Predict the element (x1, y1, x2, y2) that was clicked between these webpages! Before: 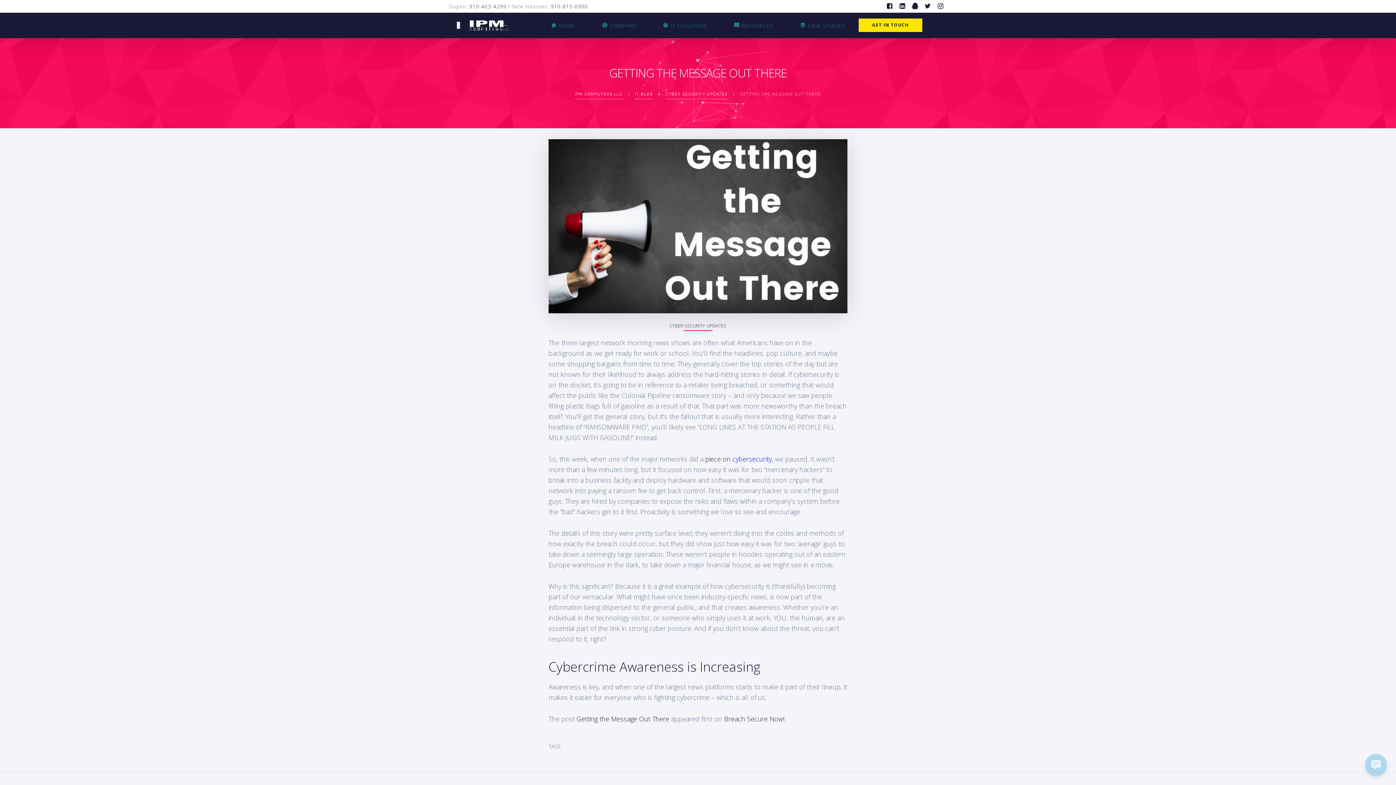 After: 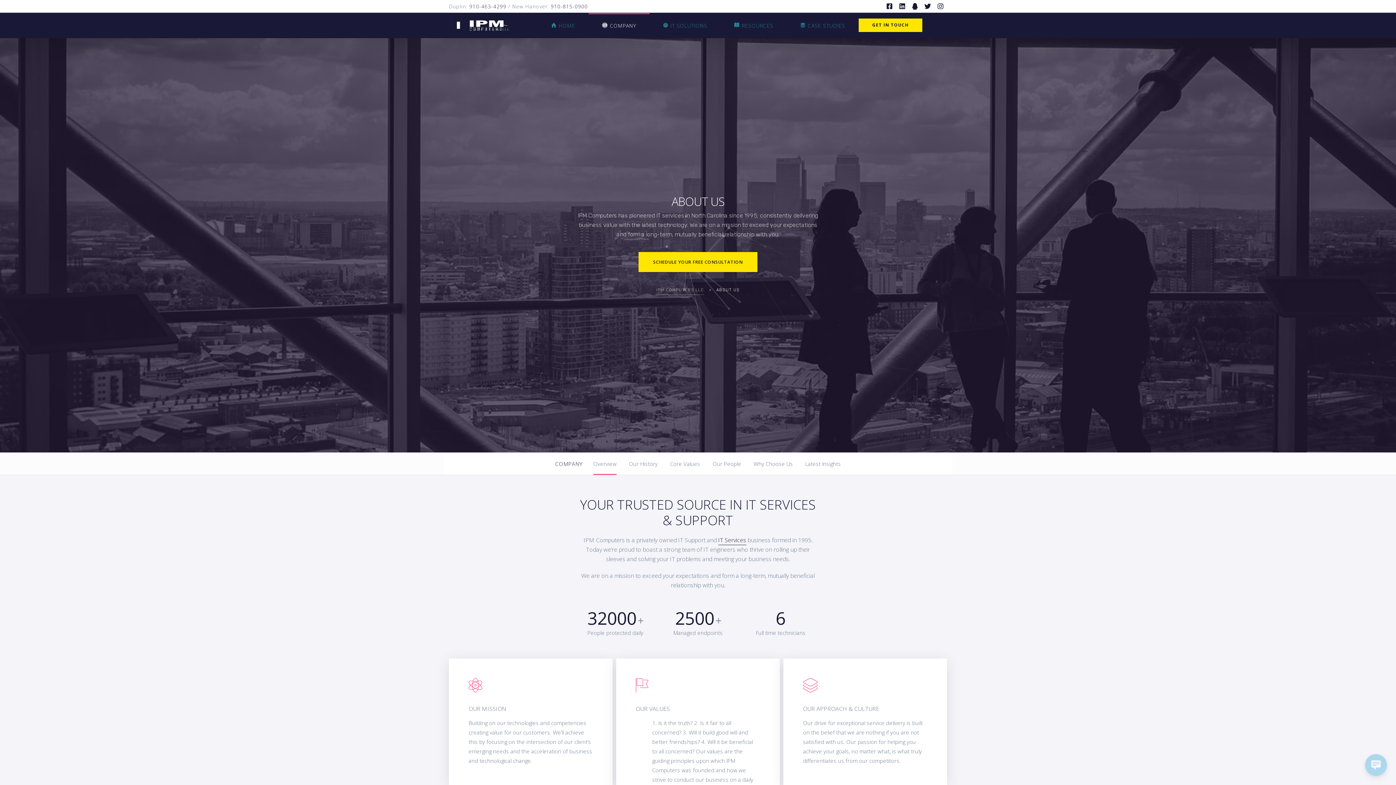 Action: bbox: (588, 13, 649, 37) label: COMPANY